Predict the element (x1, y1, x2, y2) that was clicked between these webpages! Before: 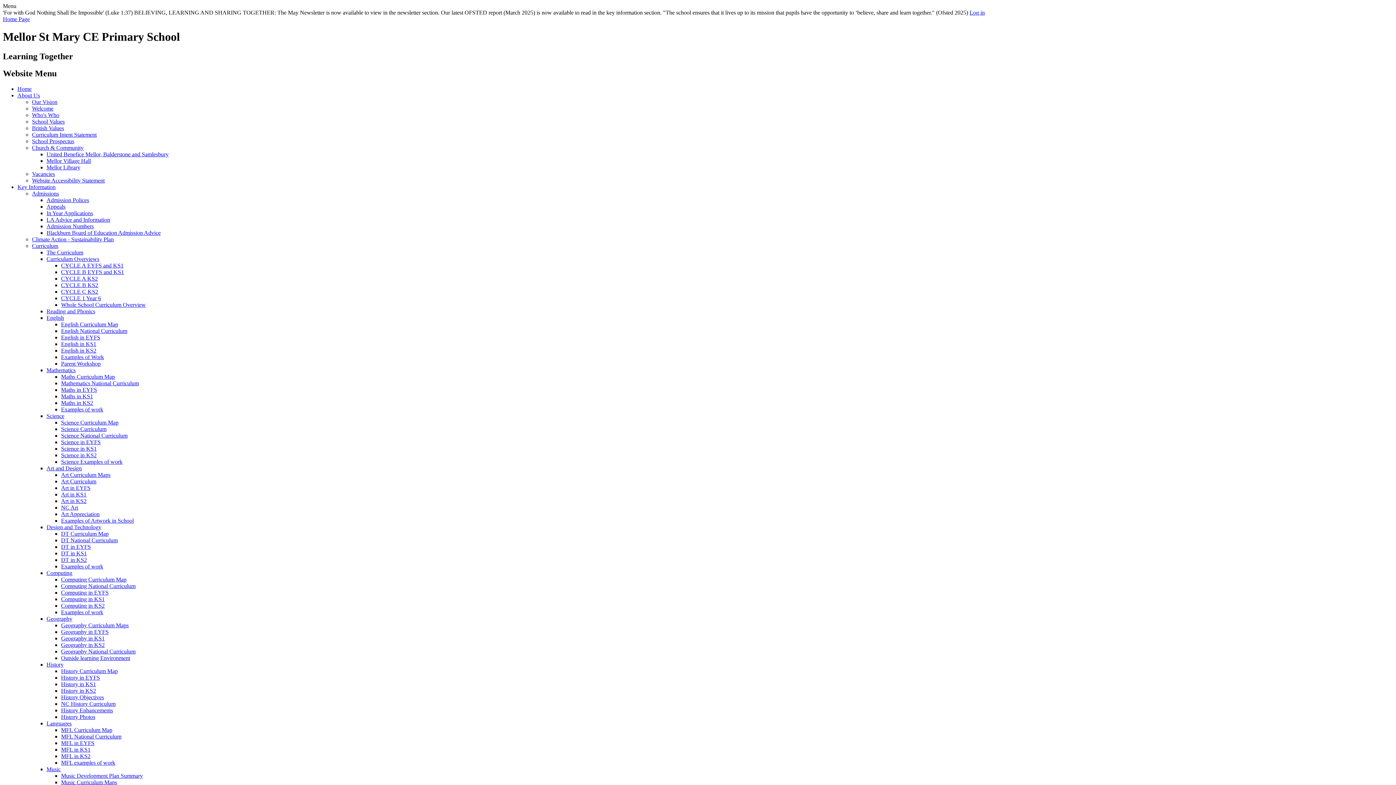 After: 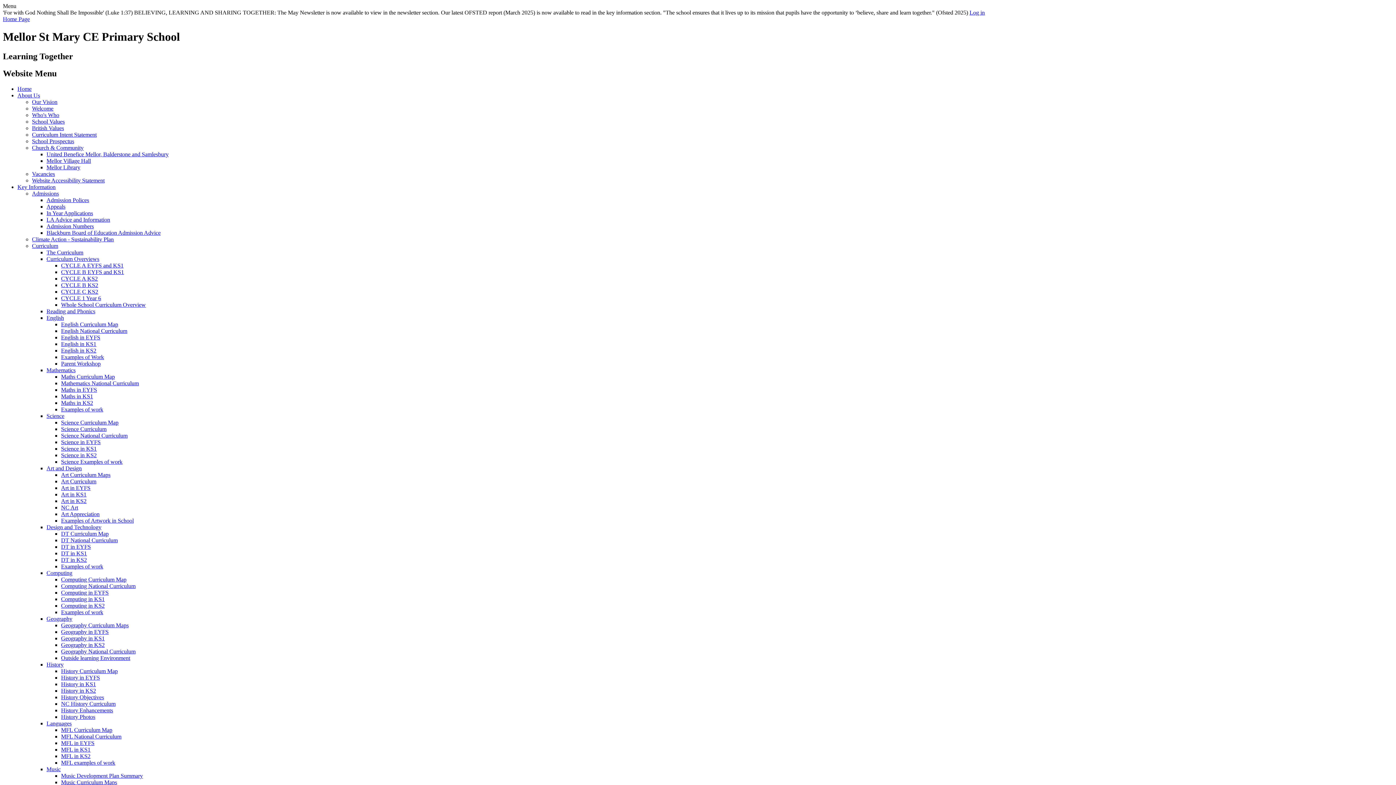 Action: label: English in KS1 bbox: (61, 340, 96, 347)